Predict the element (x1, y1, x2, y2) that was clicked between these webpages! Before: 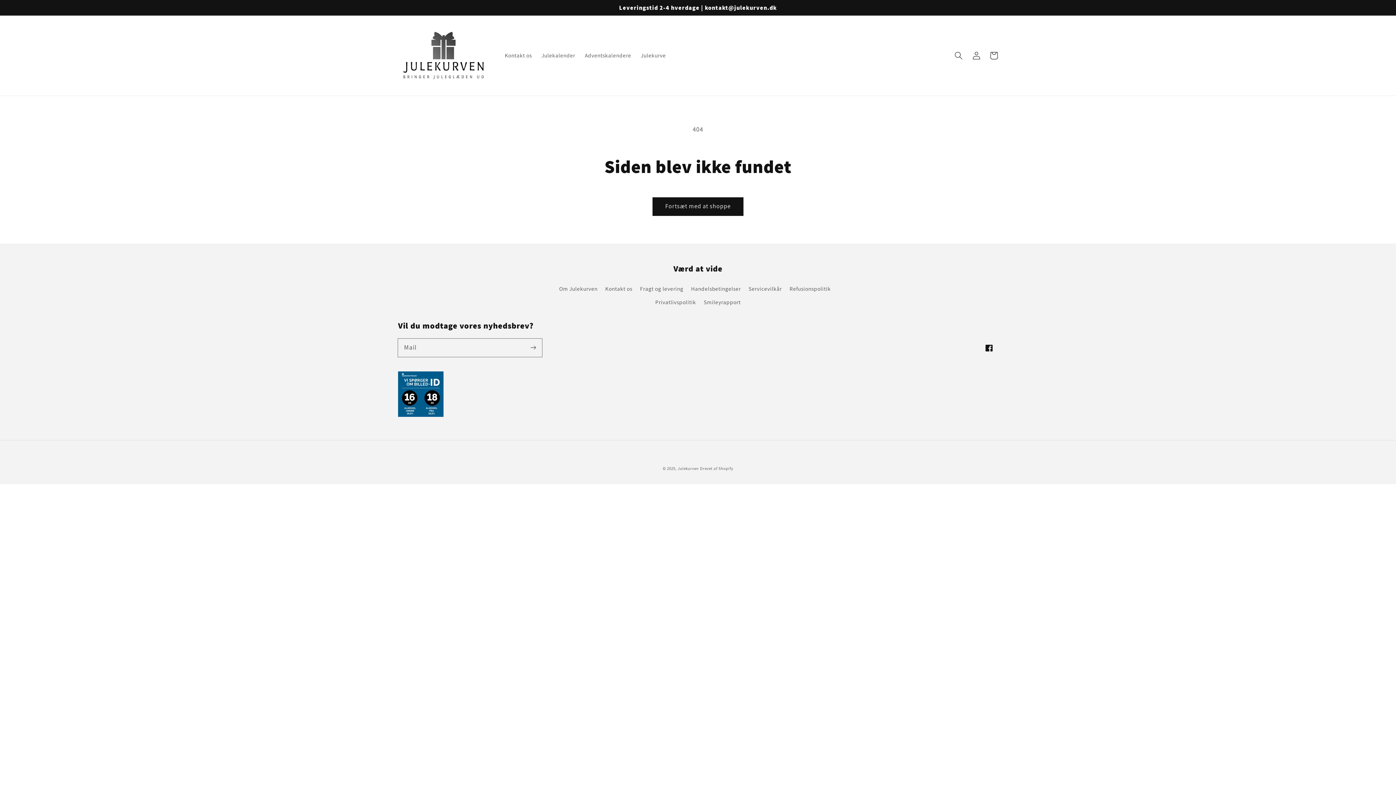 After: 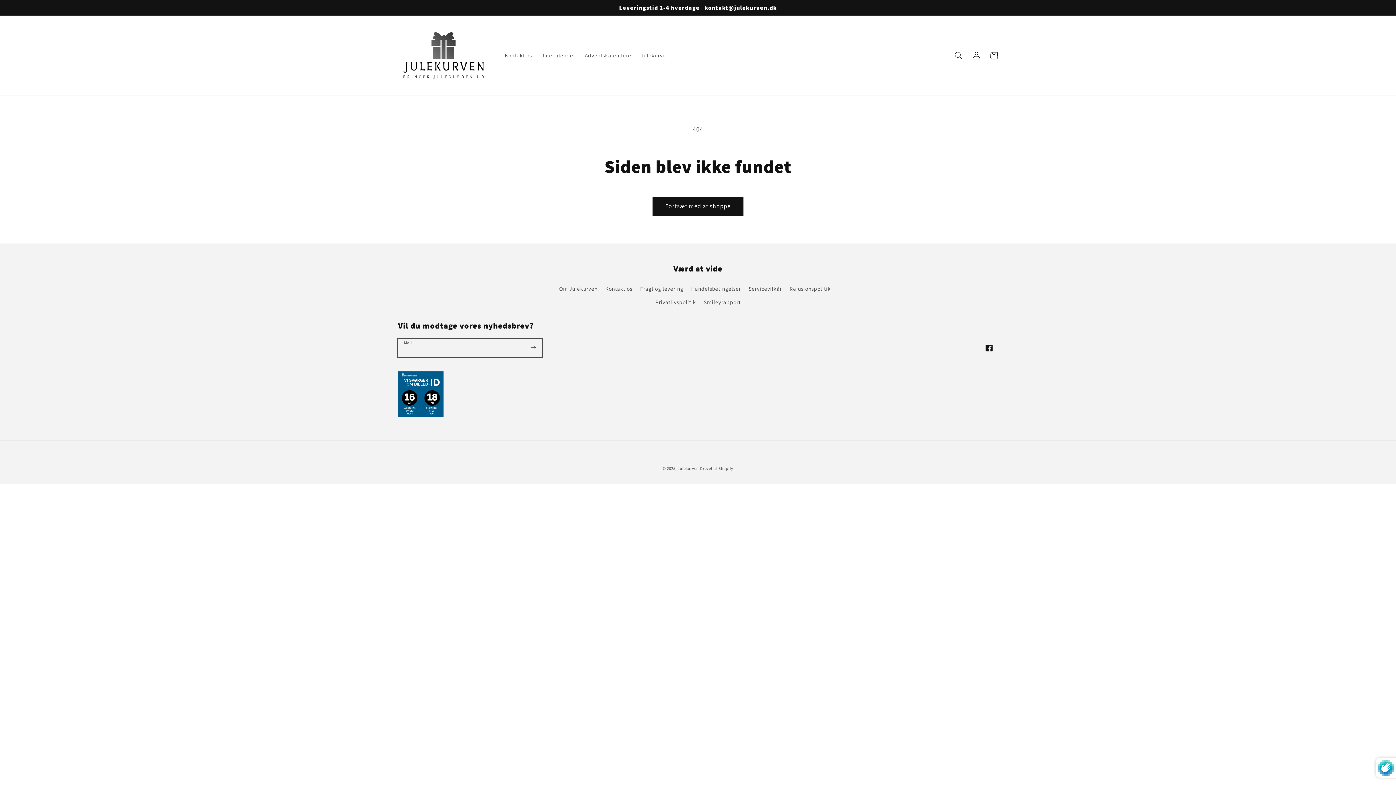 Action: label: Abonner bbox: (524, 338, 542, 356)